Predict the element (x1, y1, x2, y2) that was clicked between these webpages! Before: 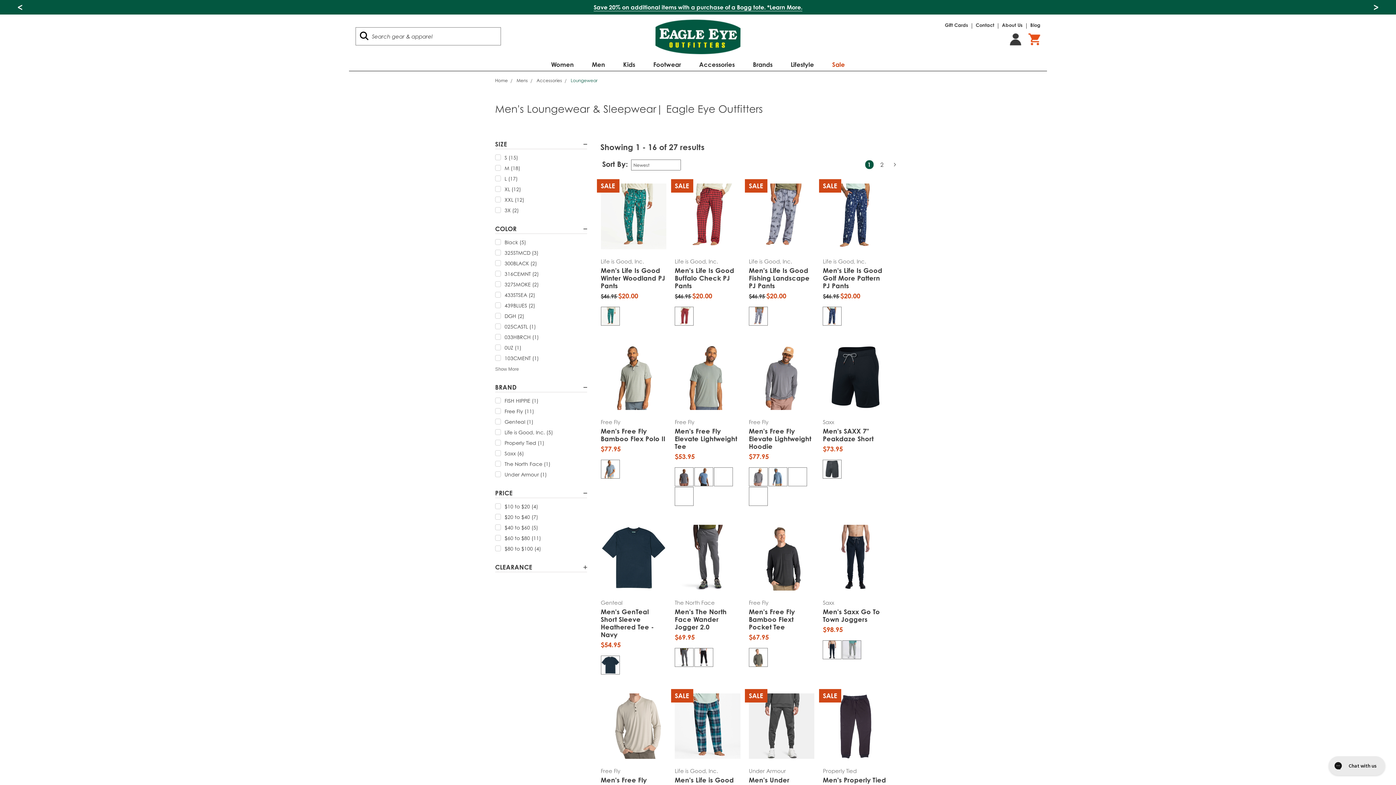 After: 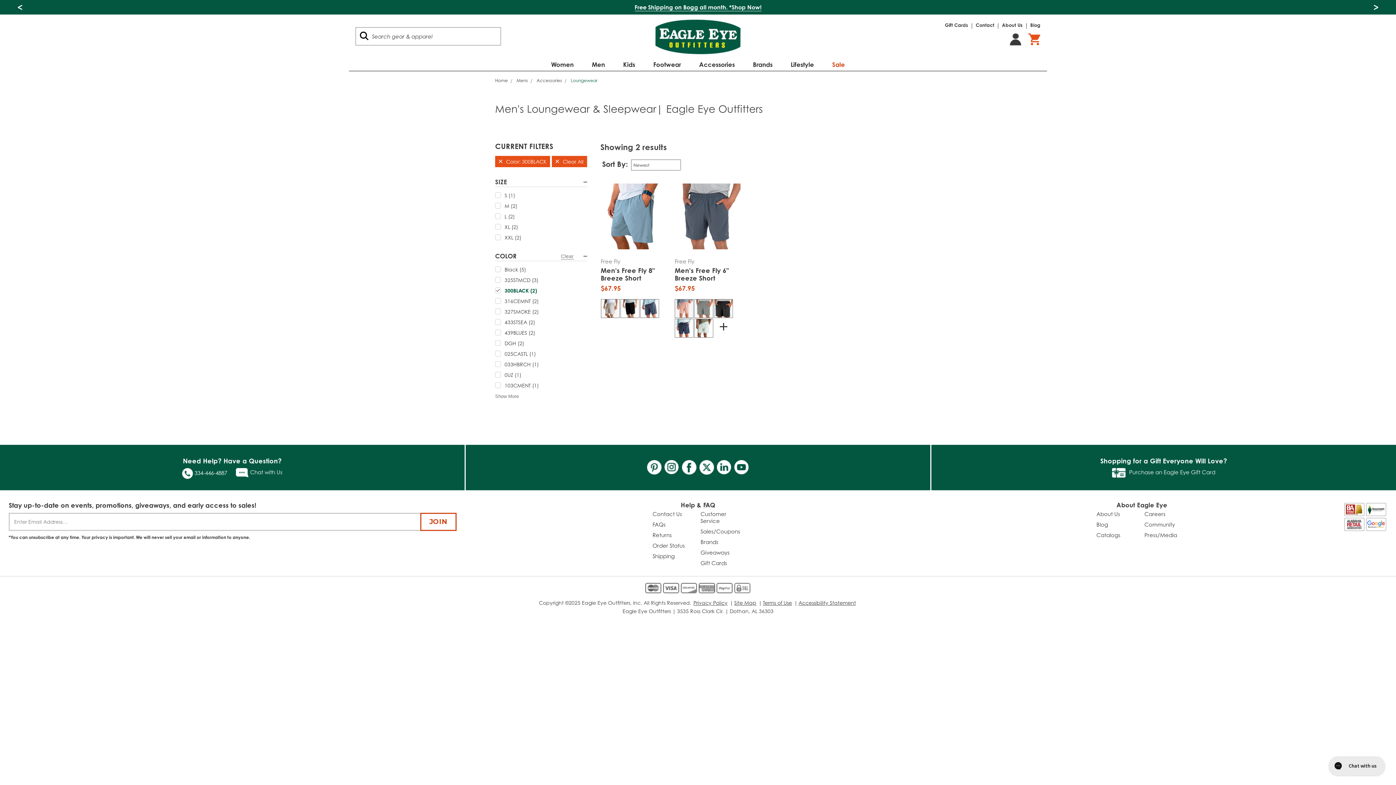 Action: label: 300BLACK (2) bbox: (495, 259, 537, 267)